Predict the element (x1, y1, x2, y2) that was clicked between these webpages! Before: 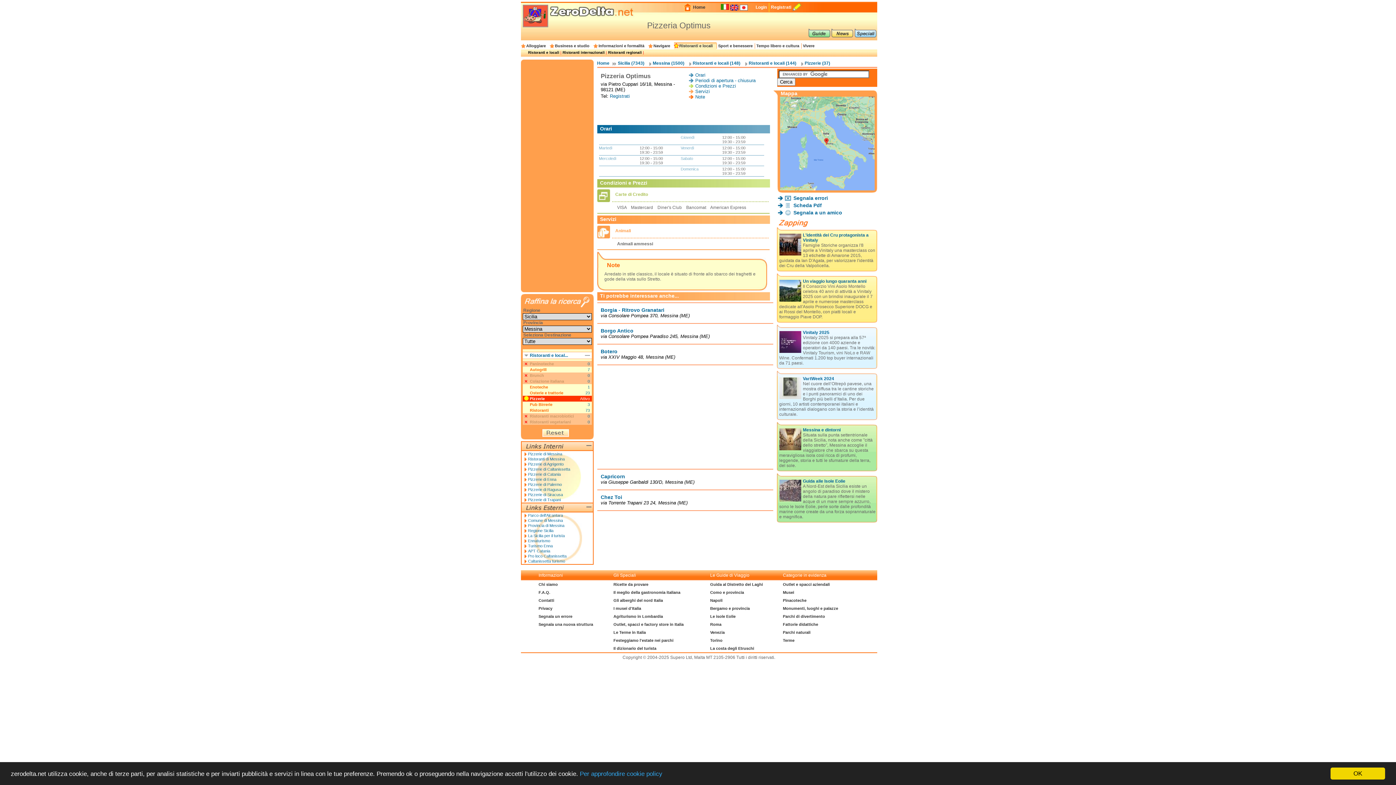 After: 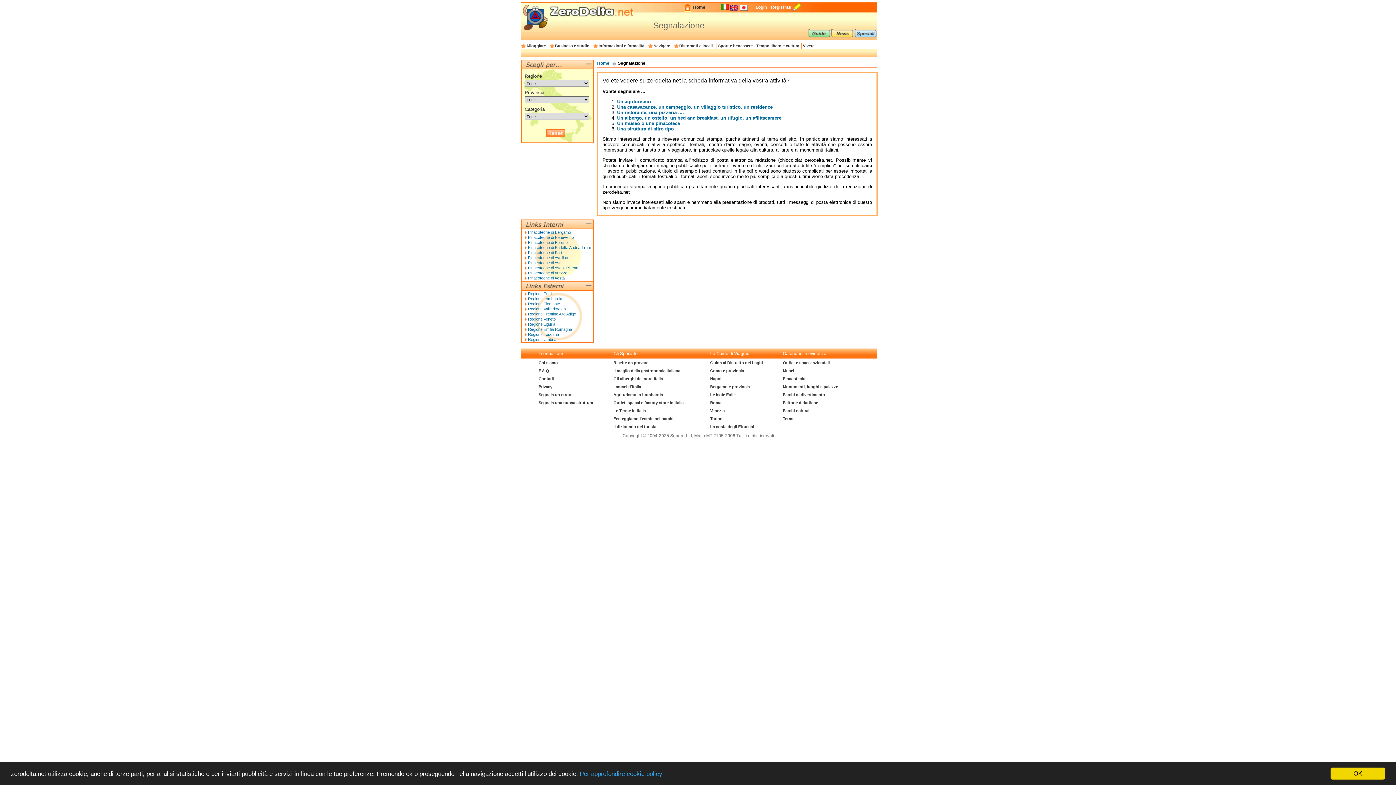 Action: bbox: (538, 622, 593, 626) label: Segnala una nuova struttura